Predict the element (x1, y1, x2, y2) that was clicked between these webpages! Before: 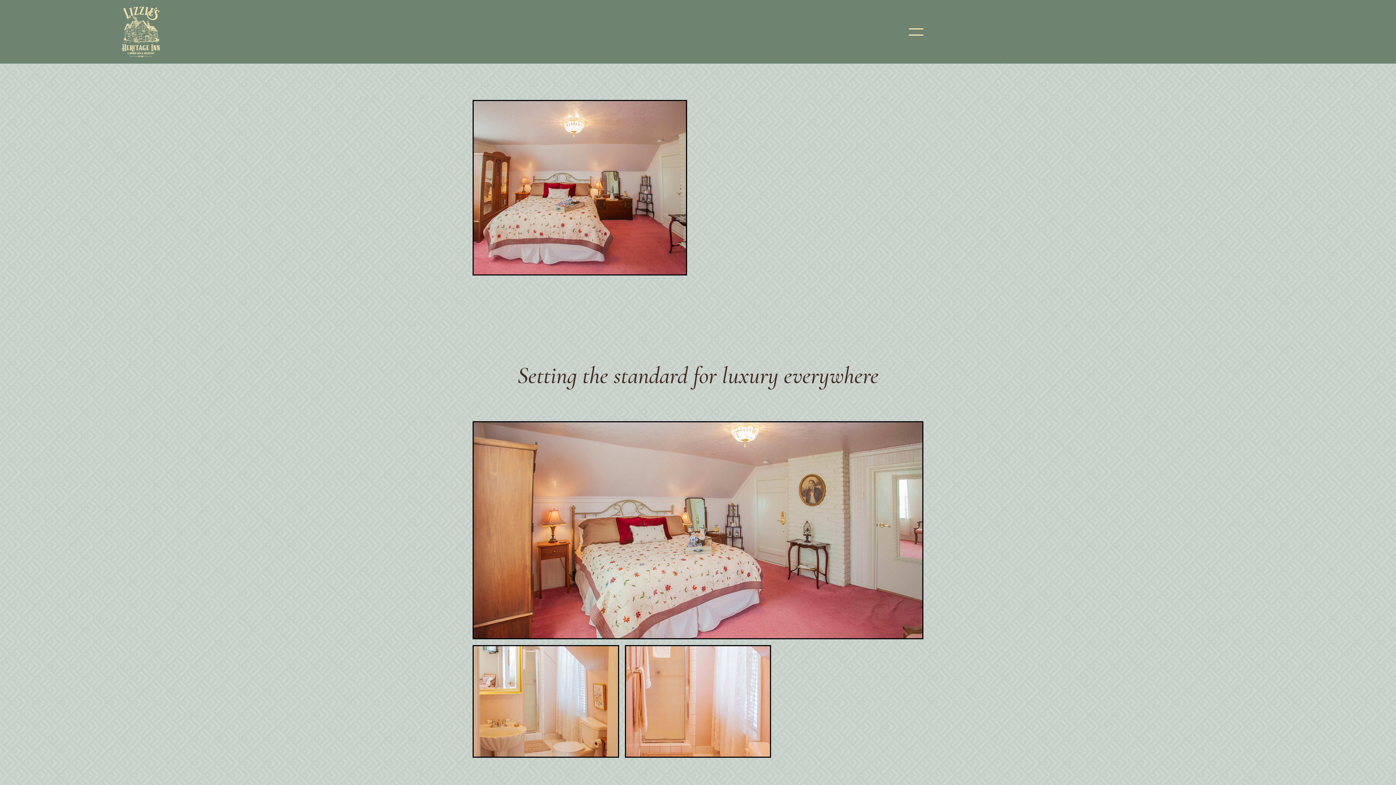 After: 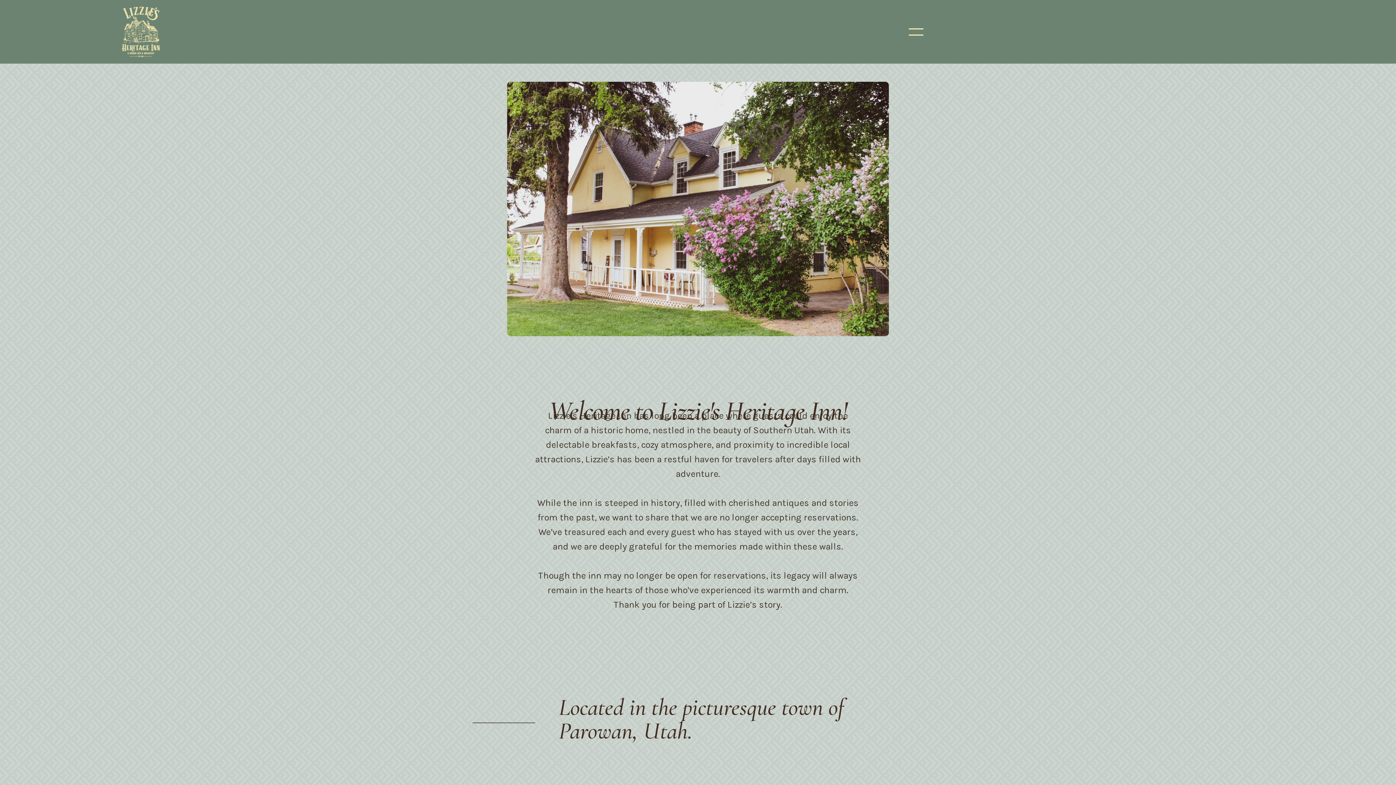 Action: bbox: (109, 0, 172, 63)